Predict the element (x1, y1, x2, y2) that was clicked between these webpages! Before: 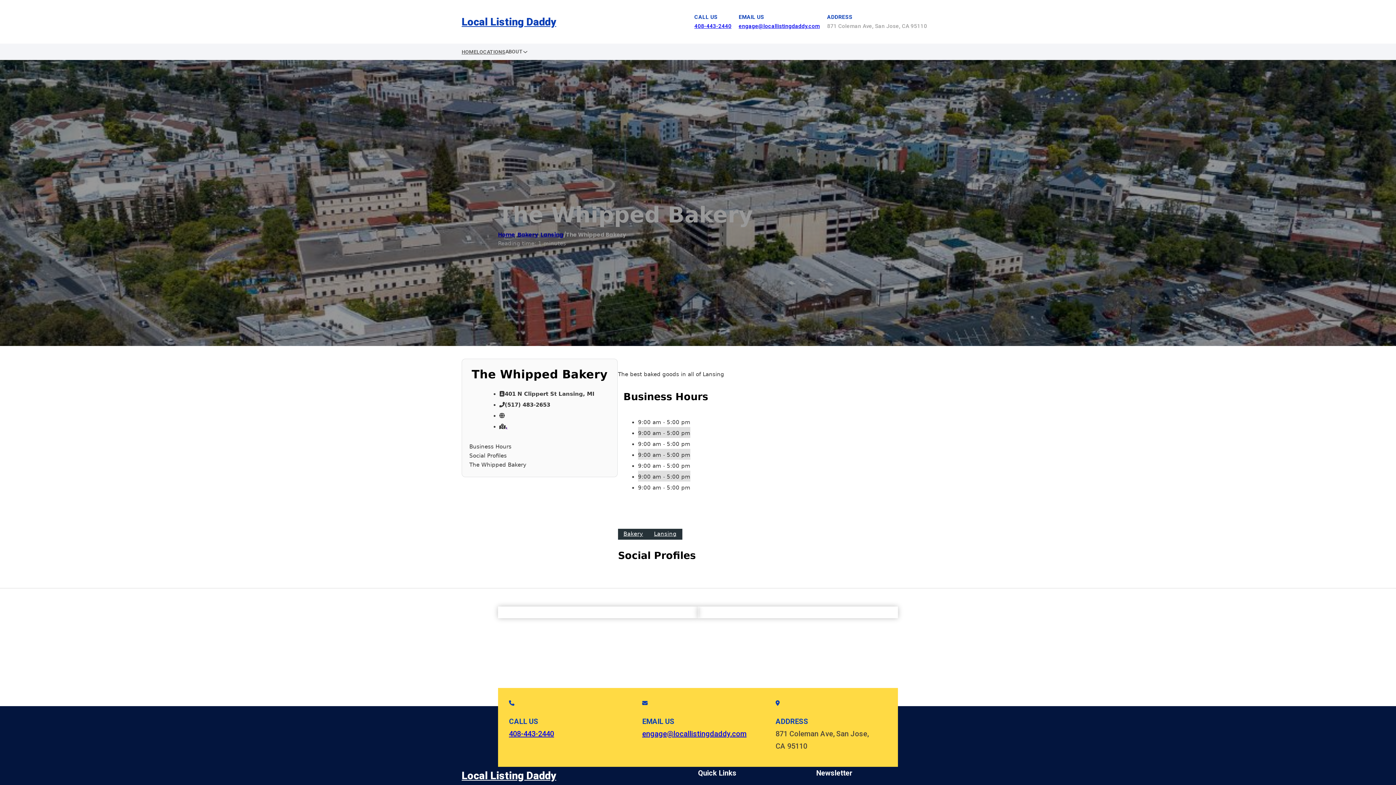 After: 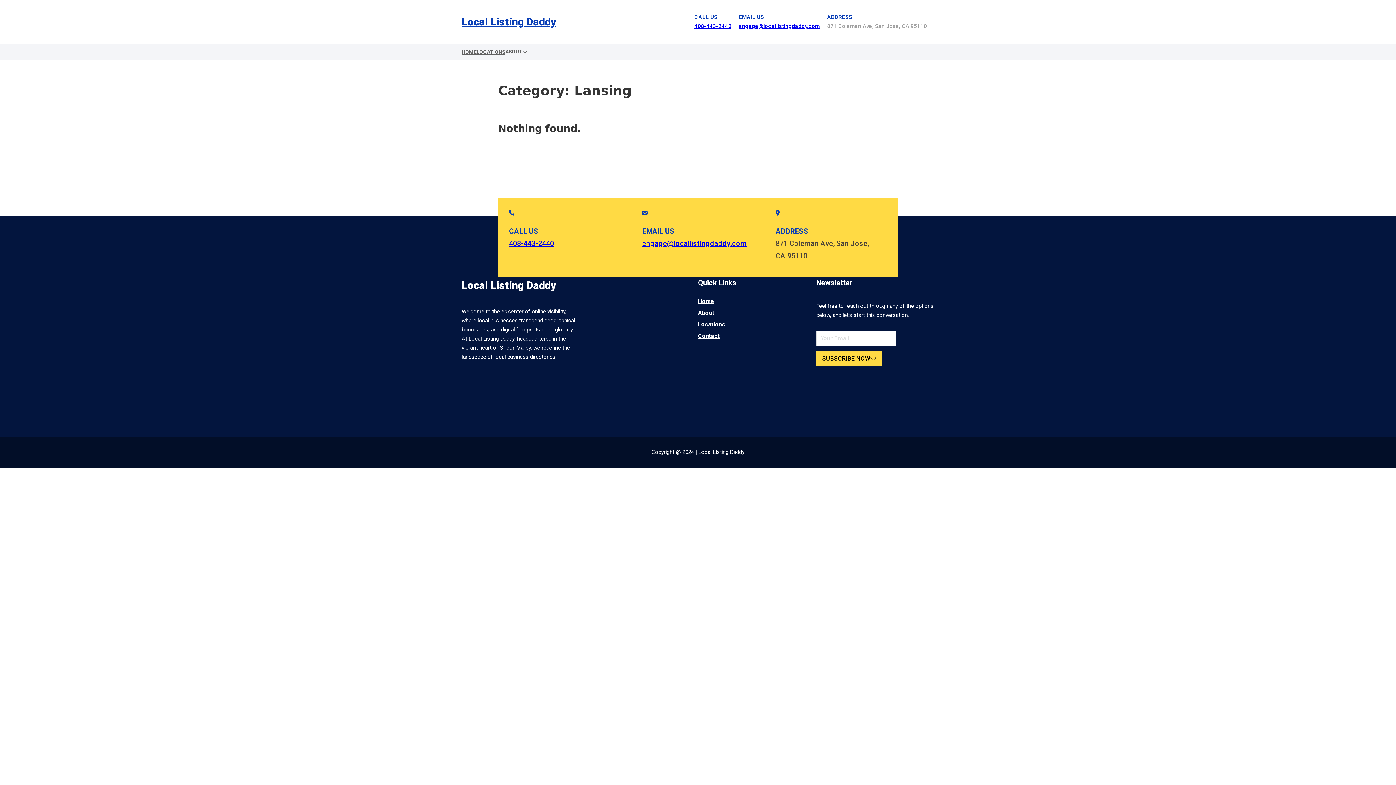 Action: bbox: (648, 529, 682, 539) label: Lansing